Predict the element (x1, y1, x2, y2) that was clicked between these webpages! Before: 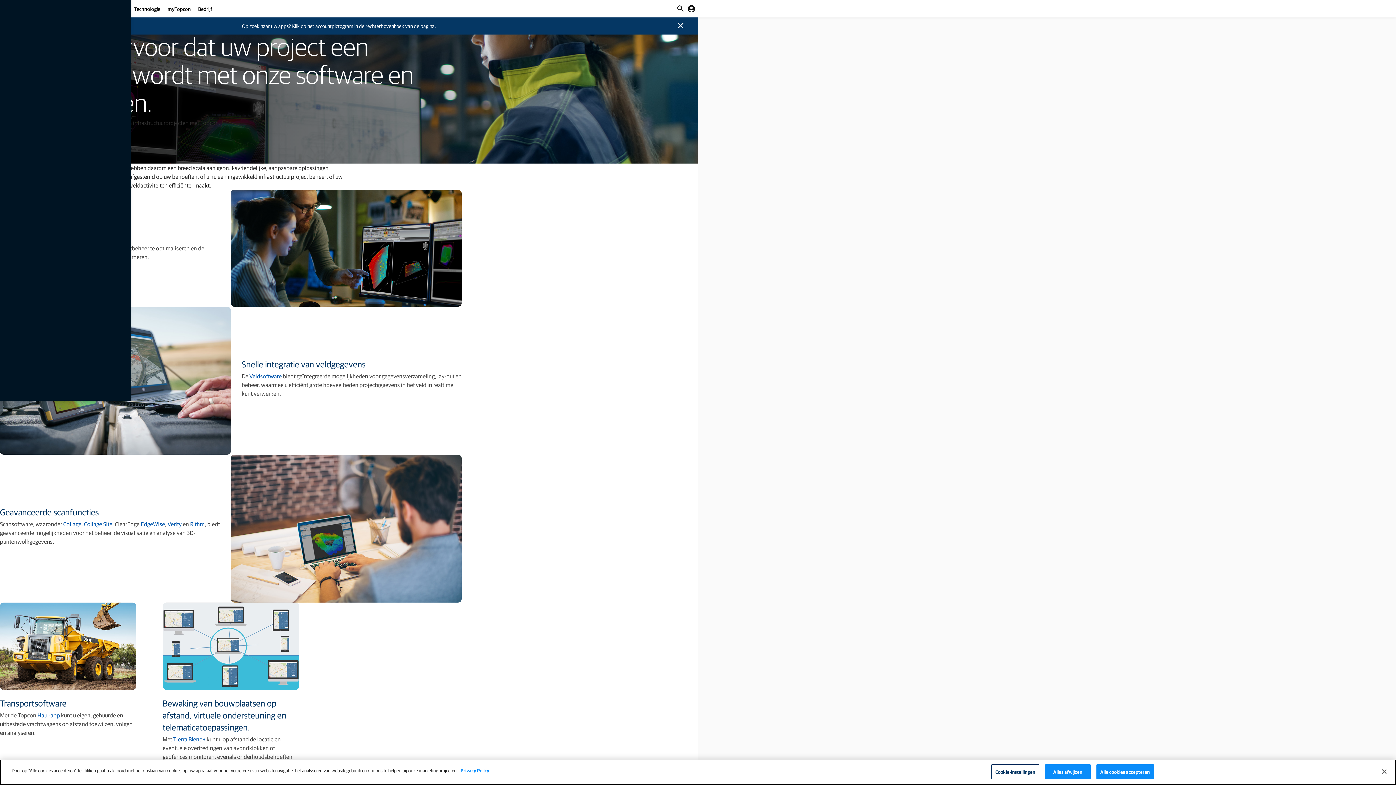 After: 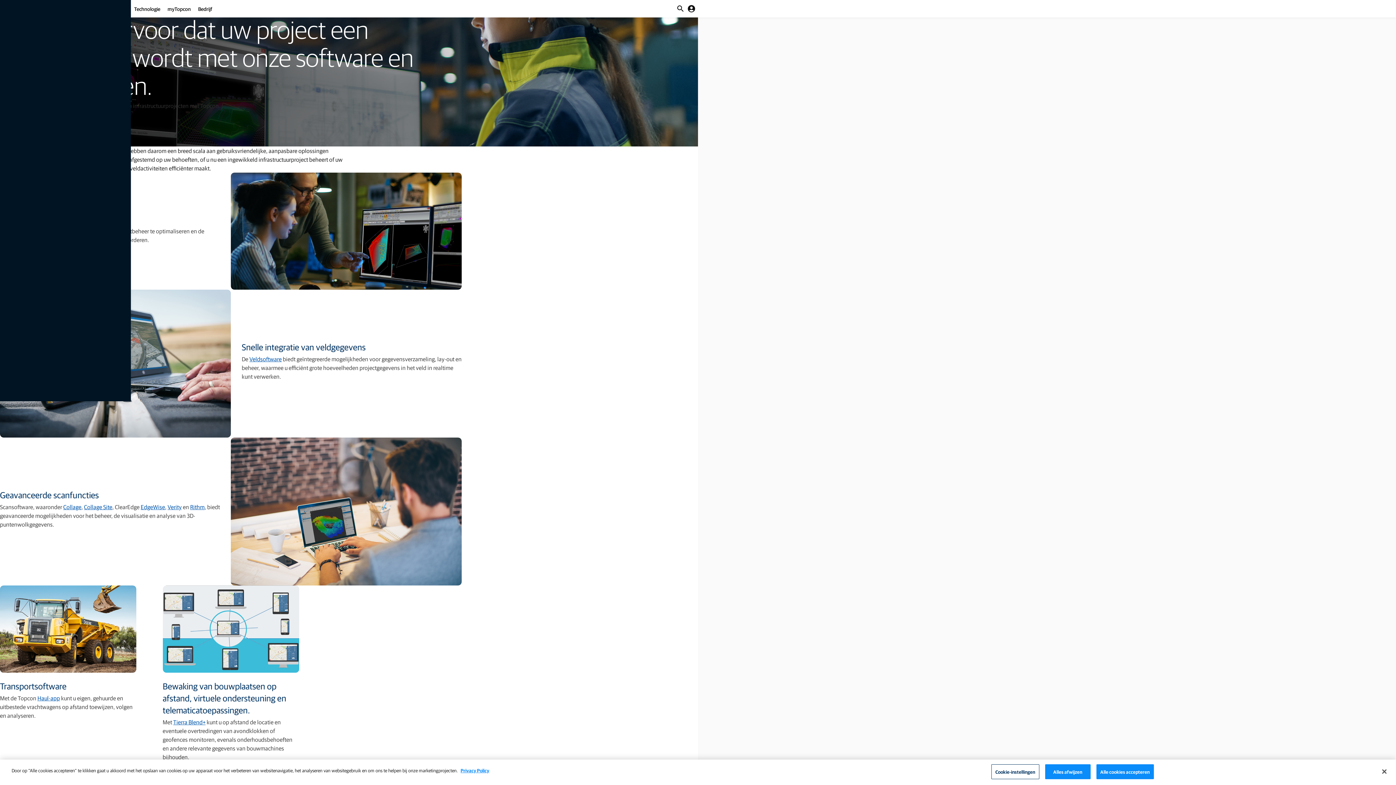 Action: bbox: (676, 21, 685, 30) label: close